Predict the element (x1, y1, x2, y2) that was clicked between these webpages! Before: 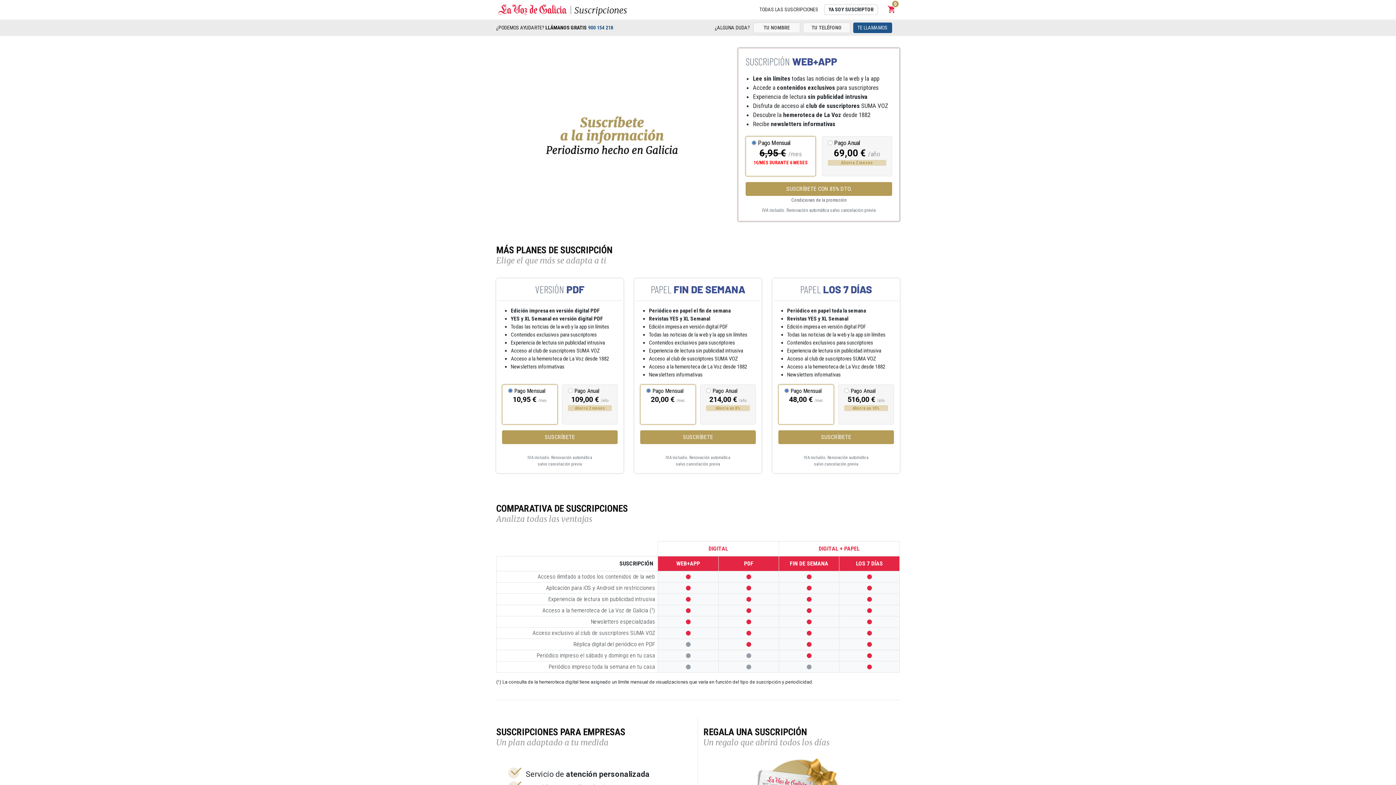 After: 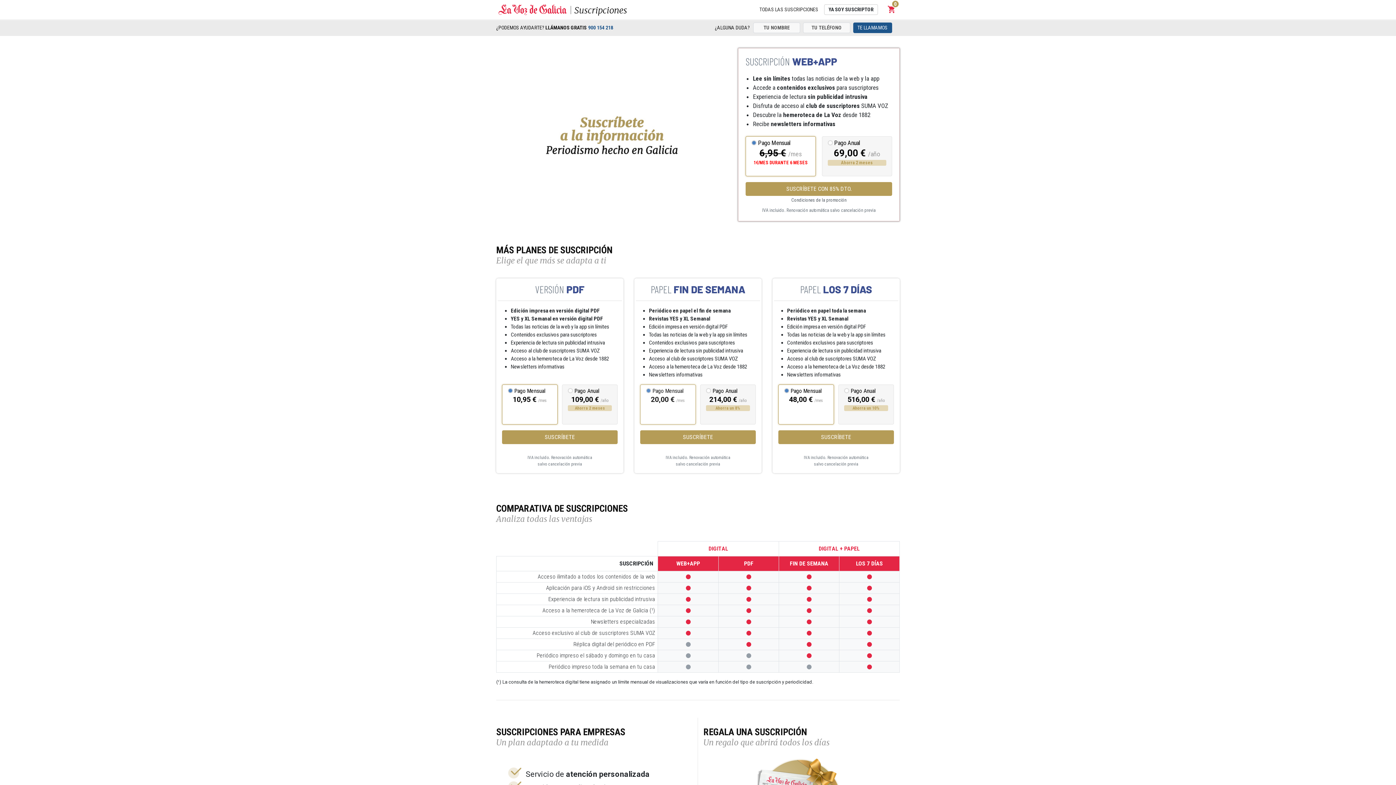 Action: label: Pago Mensual
20,00 € /mes bbox: (640, 384, 695, 424)